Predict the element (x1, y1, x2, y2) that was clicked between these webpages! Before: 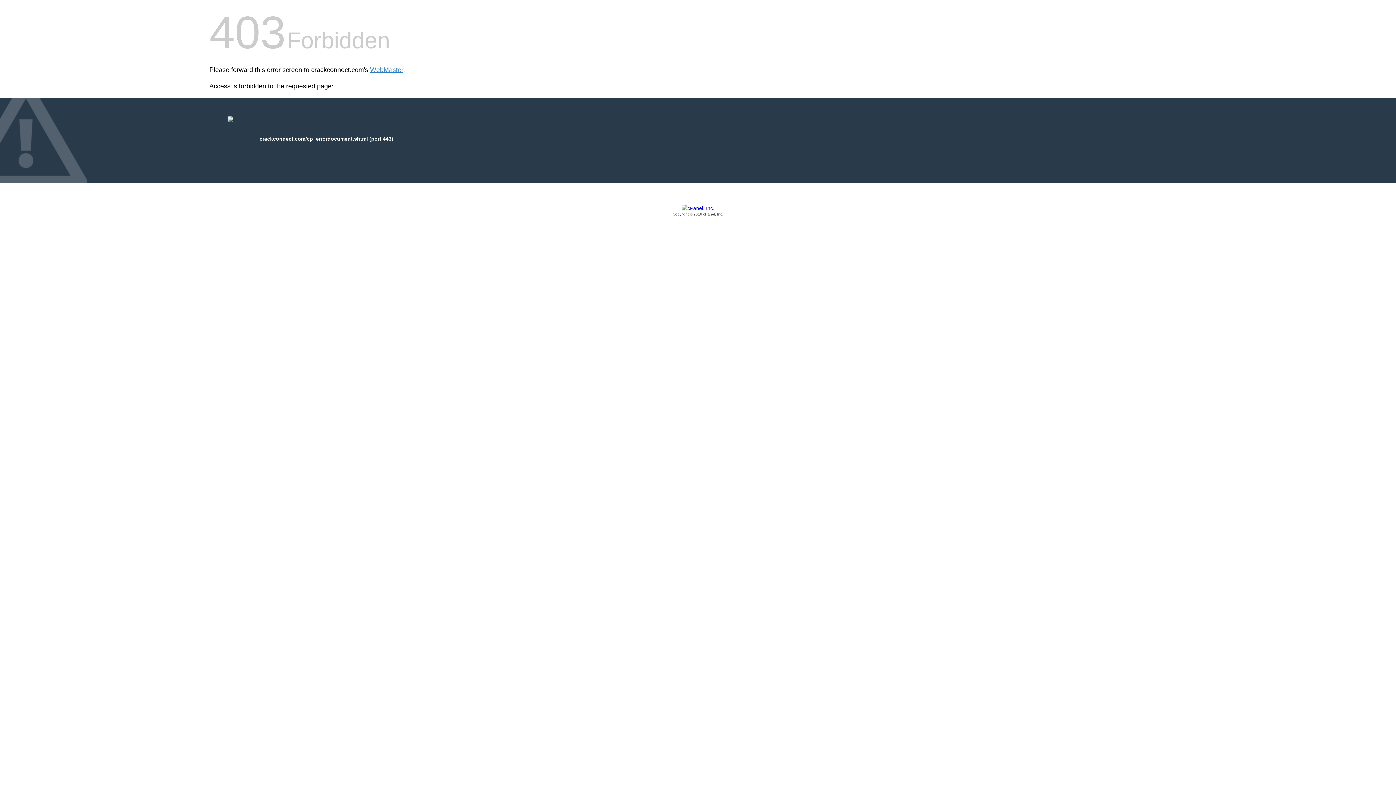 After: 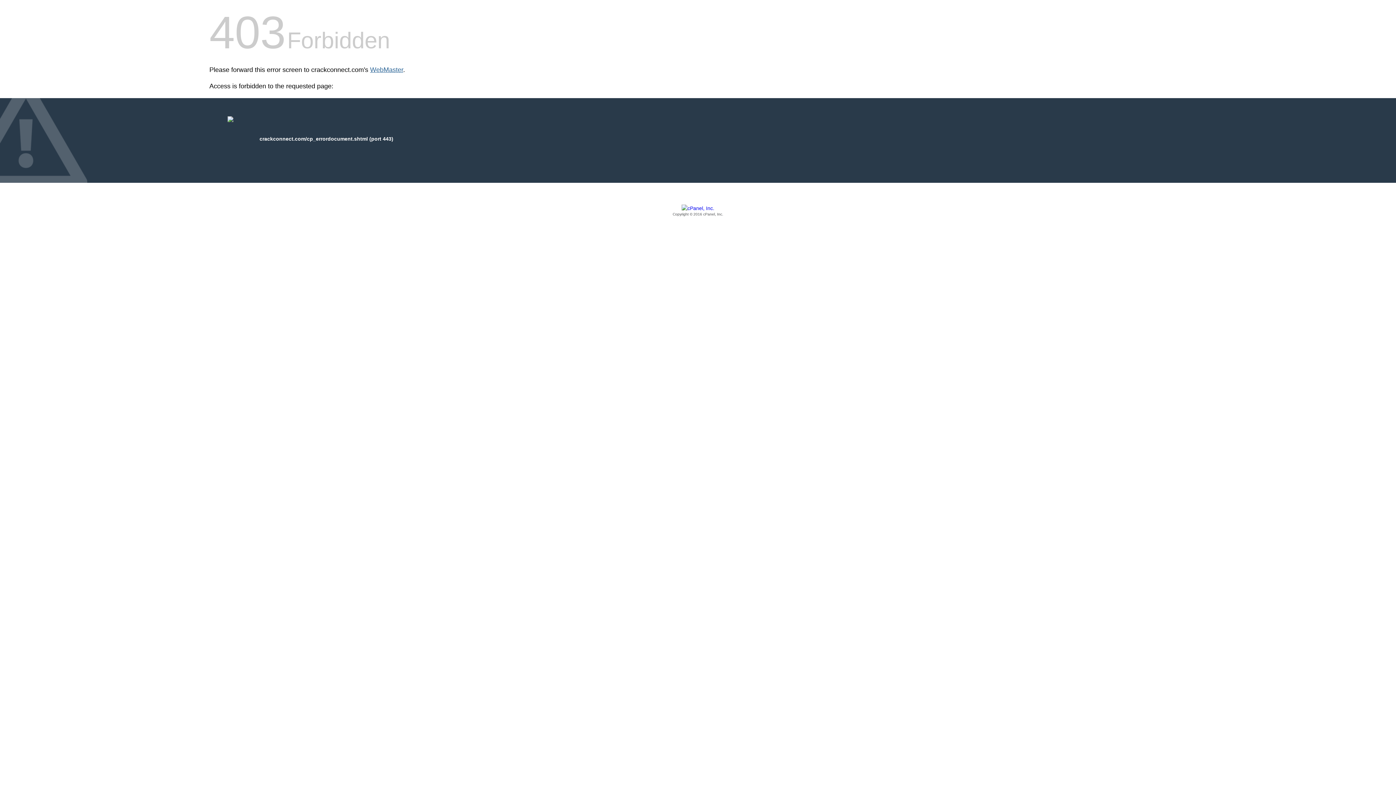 Action: bbox: (370, 66, 403, 73) label: WebMaster